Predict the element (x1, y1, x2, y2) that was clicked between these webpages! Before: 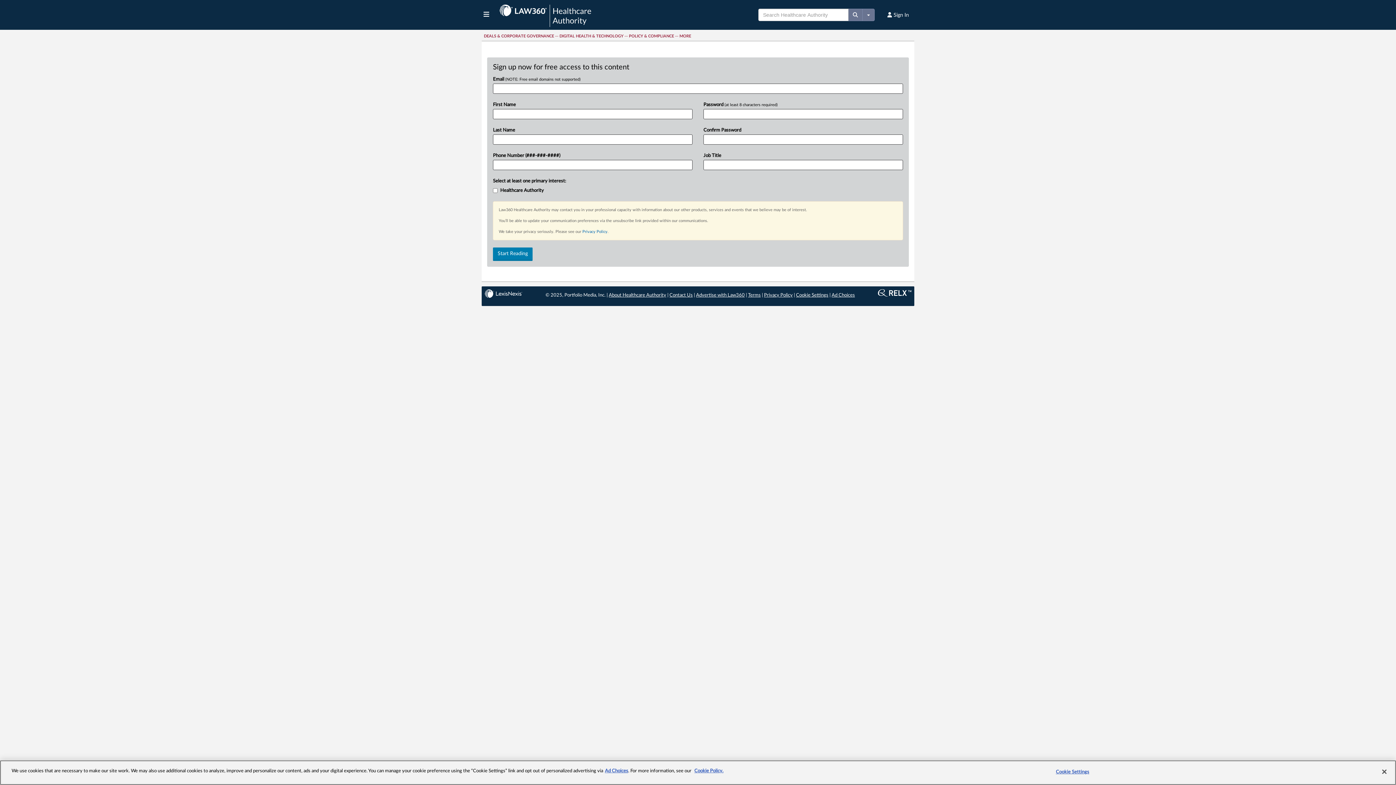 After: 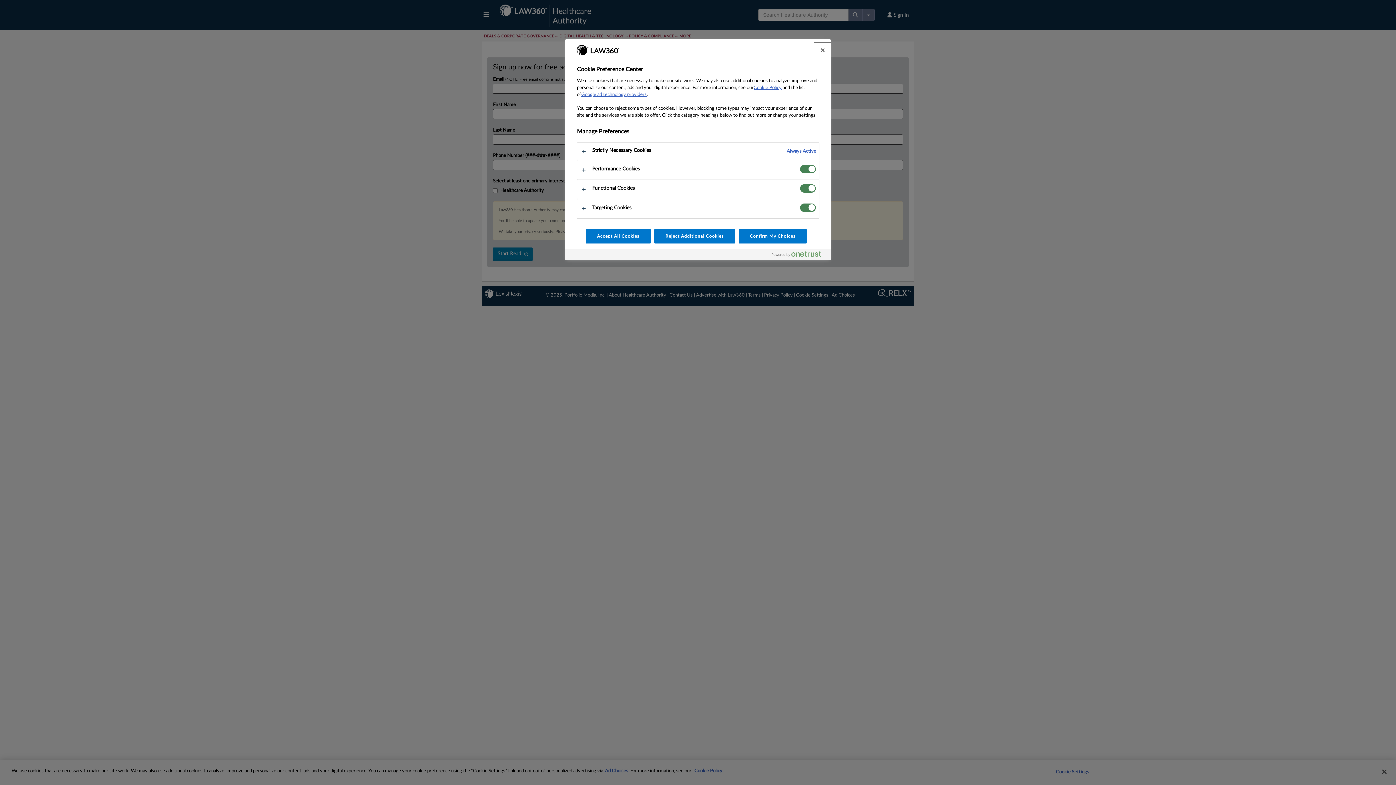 Action: bbox: (1050, 765, 1095, 779) label: Cookie Settings